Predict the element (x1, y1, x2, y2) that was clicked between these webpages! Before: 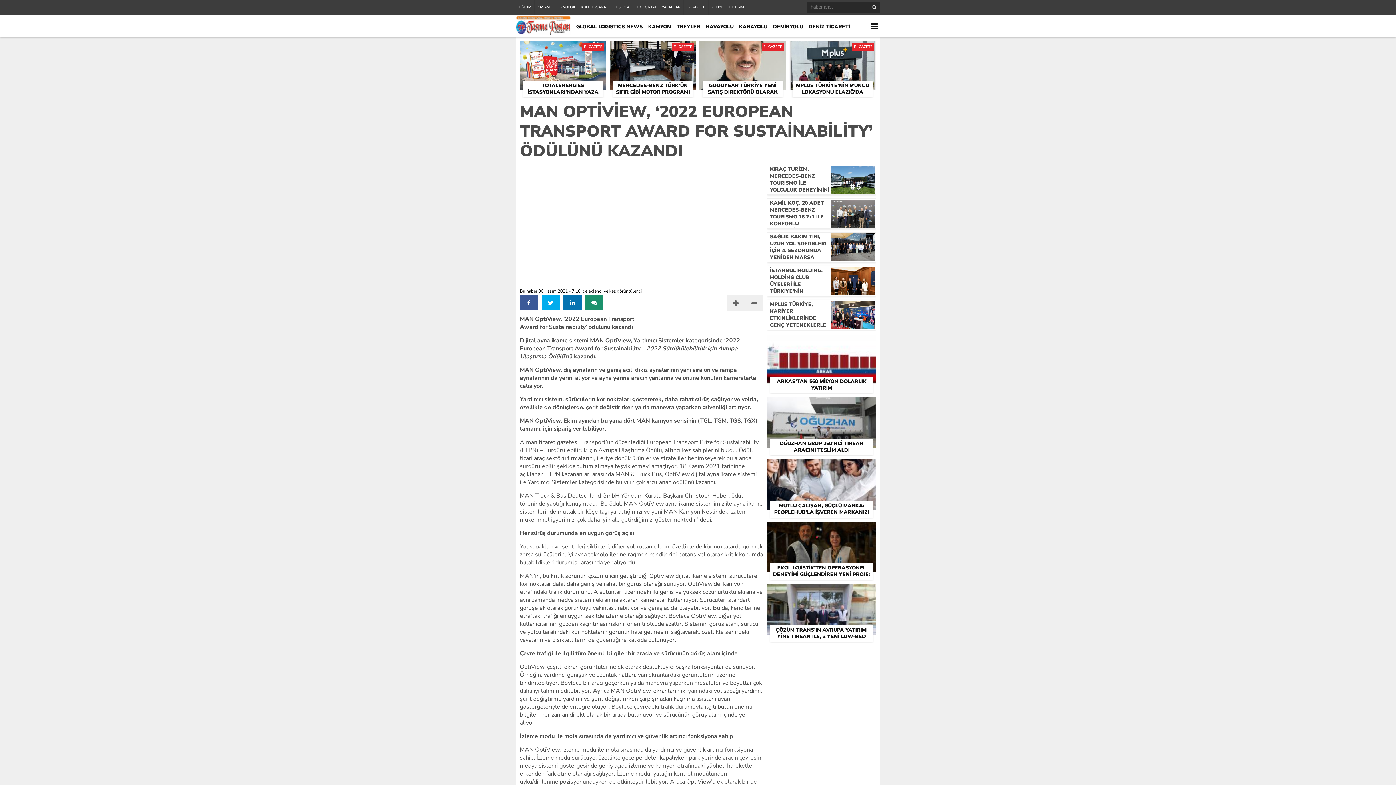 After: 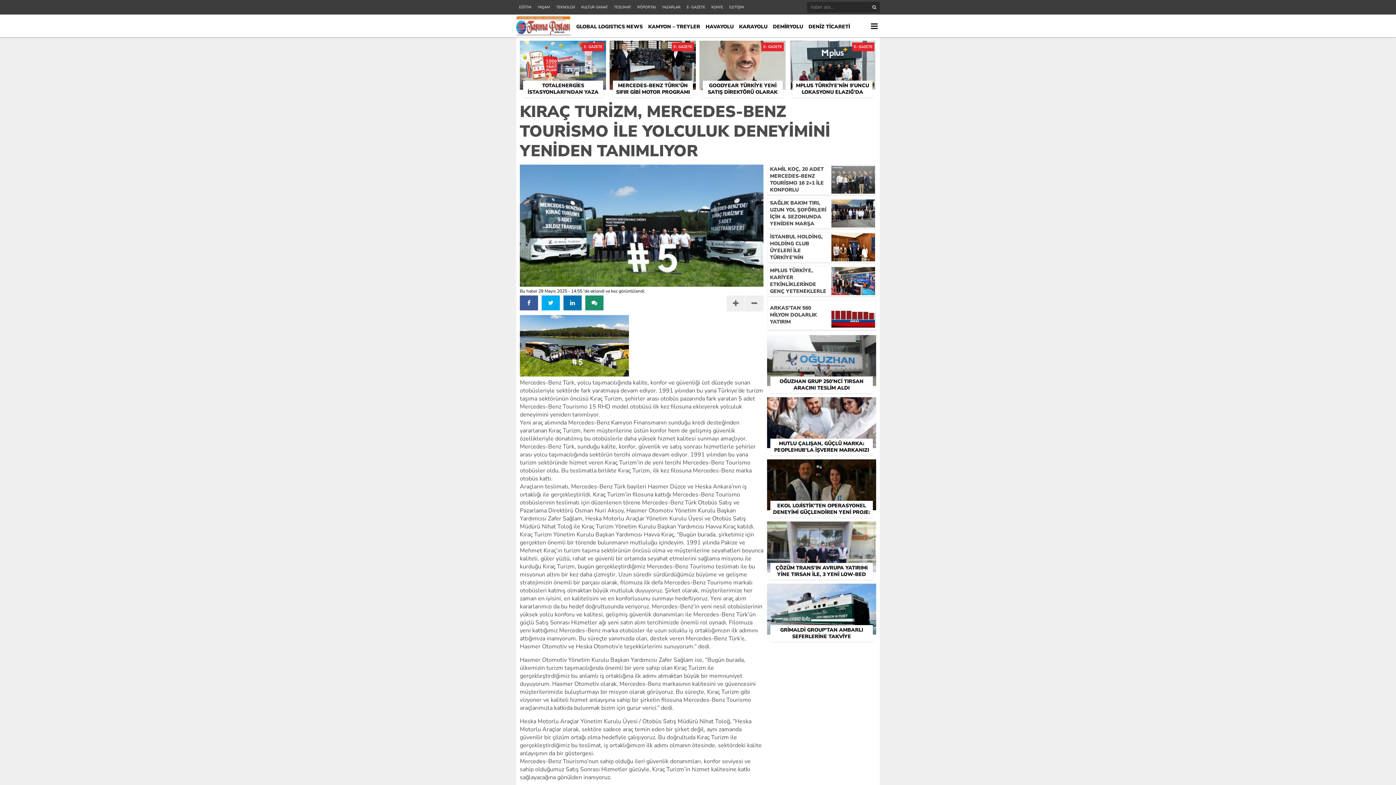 Action: label: KIRAÇ TURİZM, MERCEDES-BENZ TOURİSMO İLE YOLCULUK DENEYİMİNİ YENİDEN TANIMLIYOR bbox: (768, 165, 875, 193)